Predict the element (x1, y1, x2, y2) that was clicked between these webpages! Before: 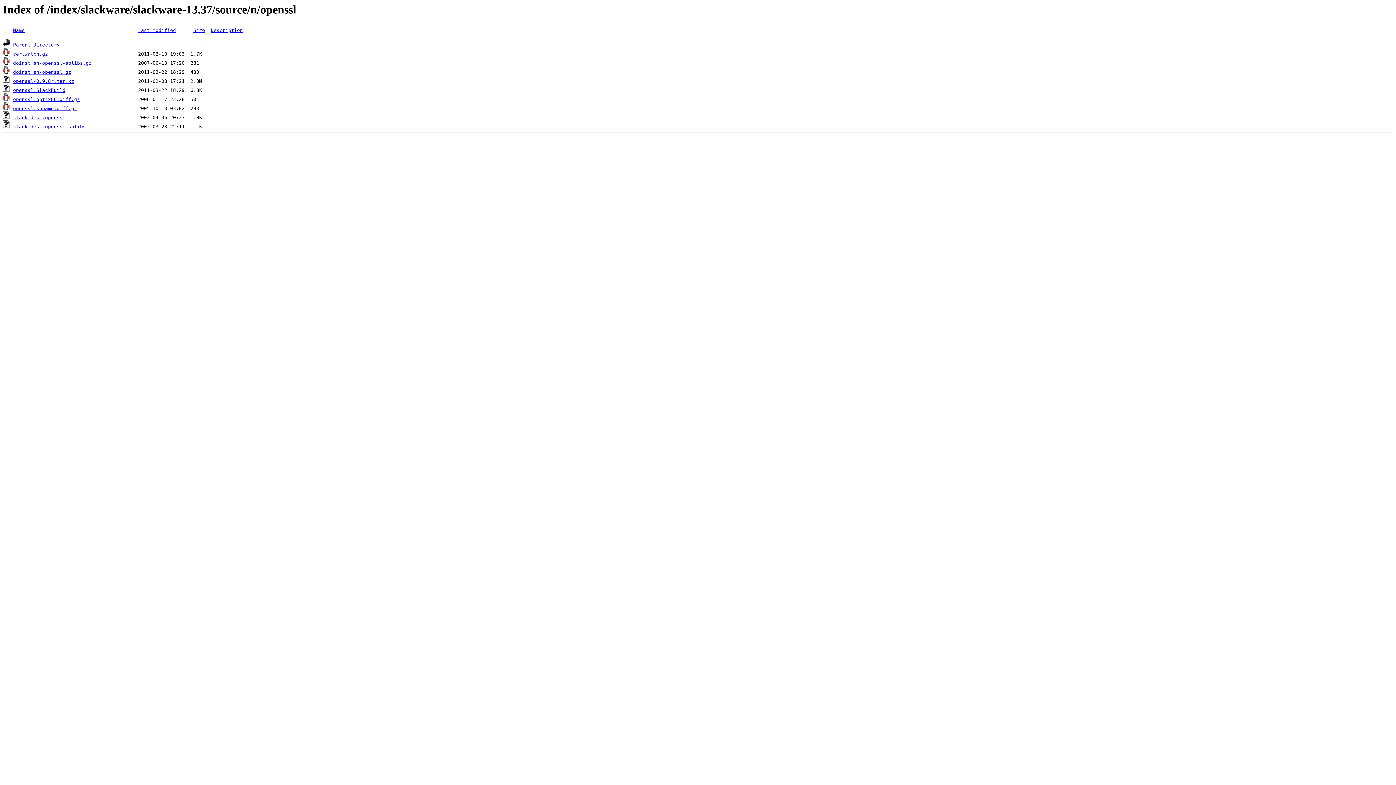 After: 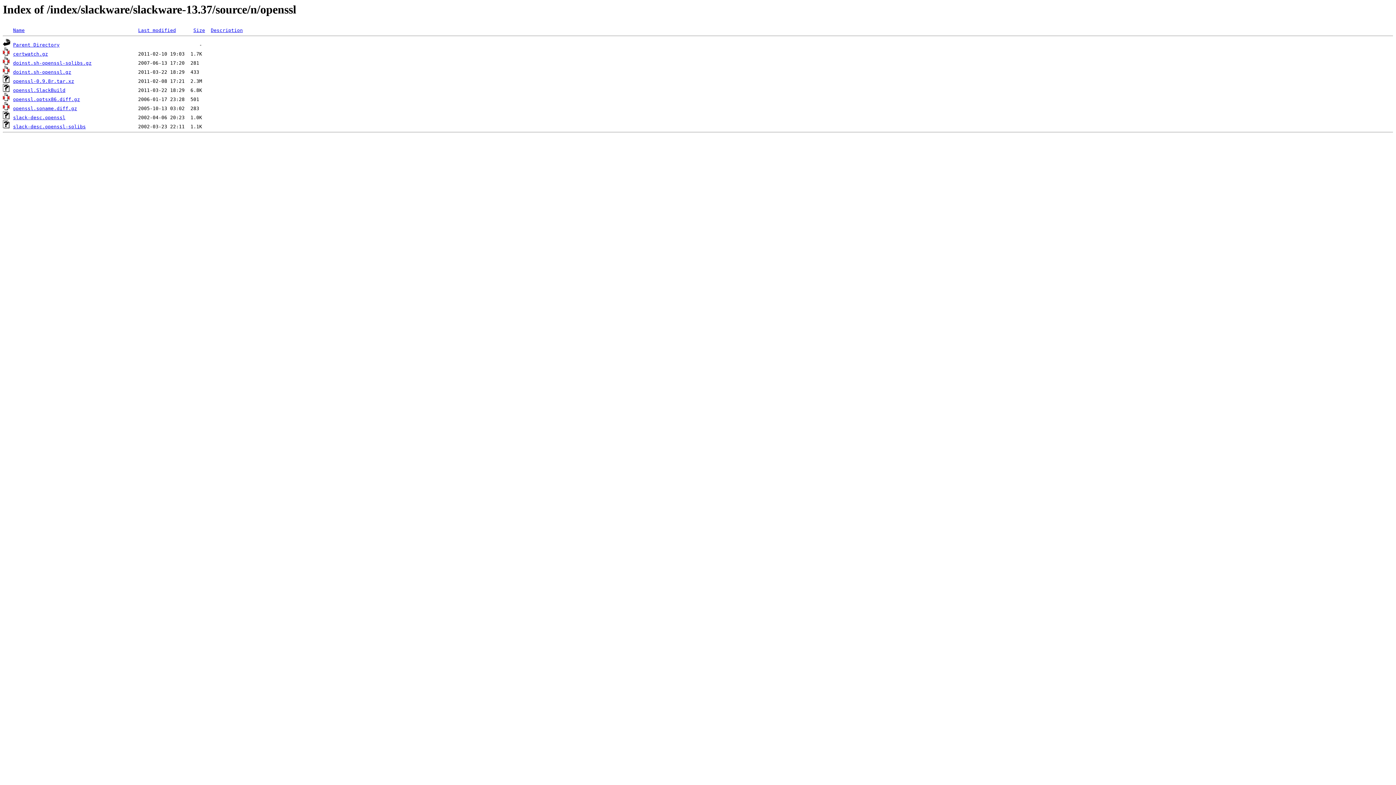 Action: label: certwatch.gz bbox: (13, 51, 48, 56)